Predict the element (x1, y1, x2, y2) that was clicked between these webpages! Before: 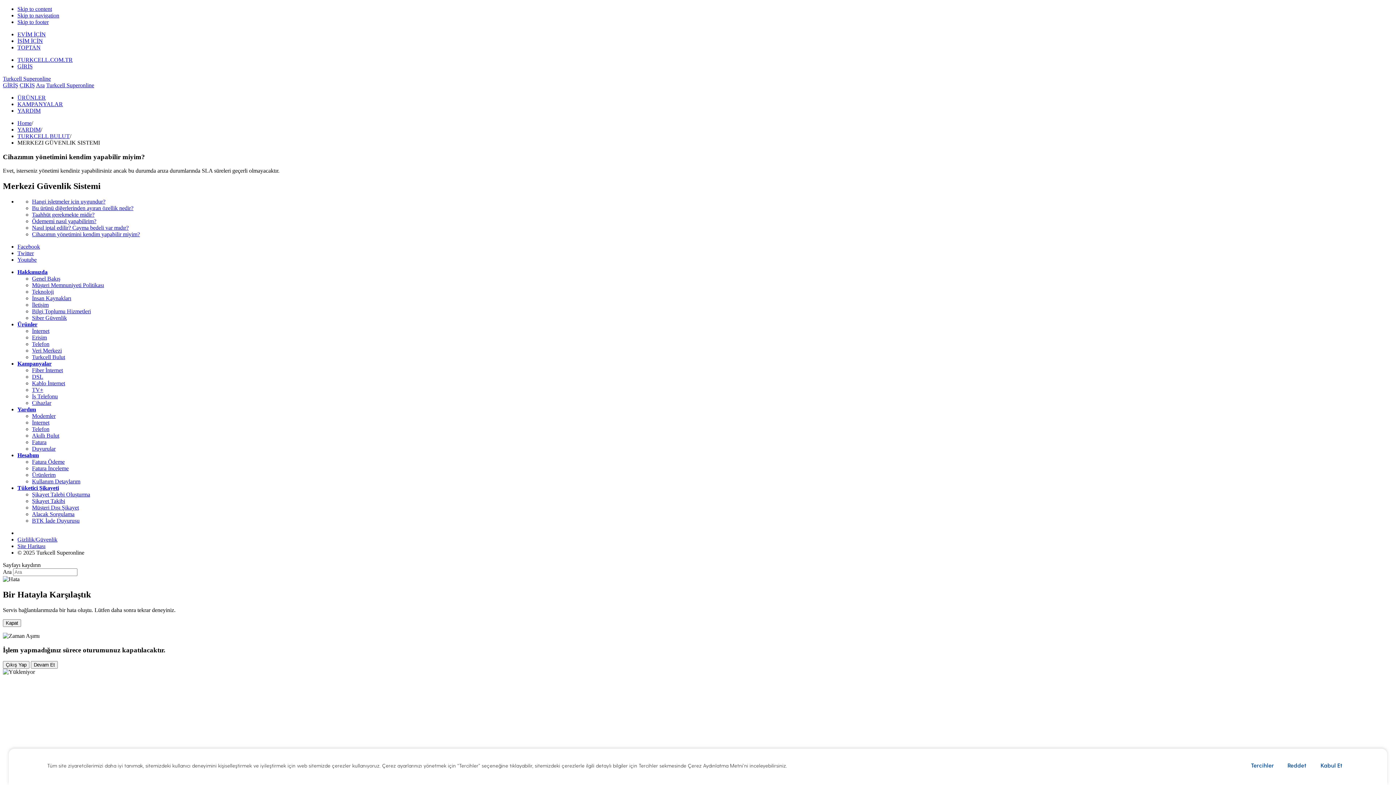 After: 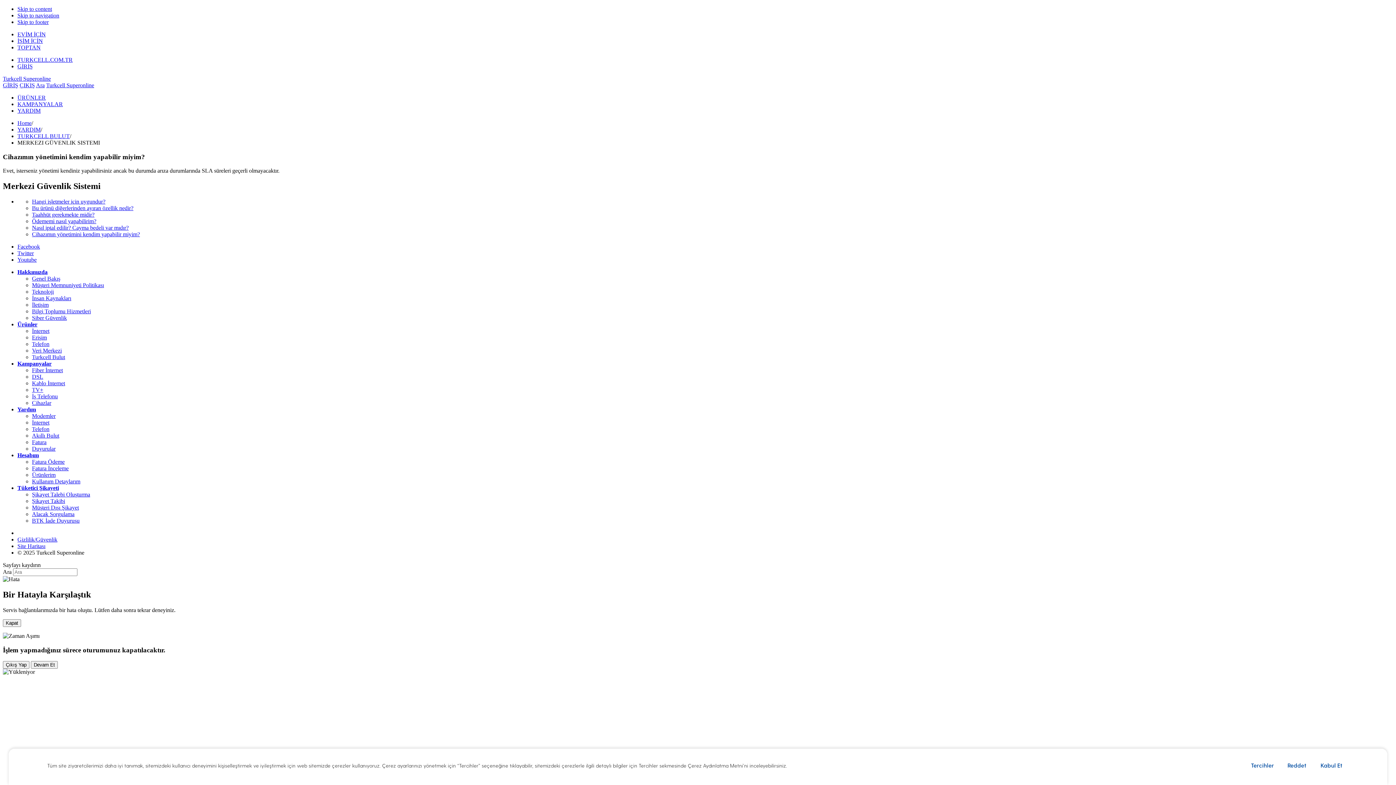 Action: bbox: (17, 5, 52, 12) label: Skip to content